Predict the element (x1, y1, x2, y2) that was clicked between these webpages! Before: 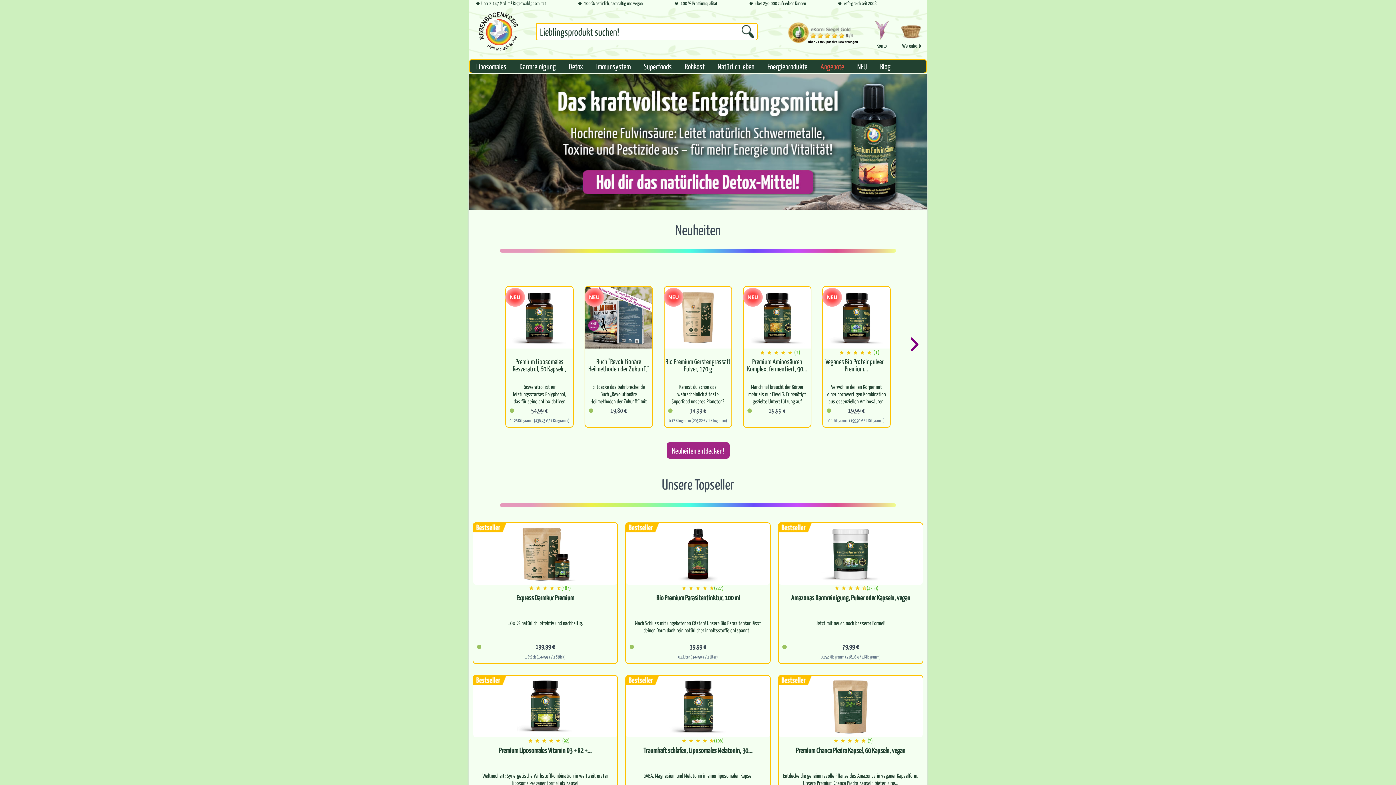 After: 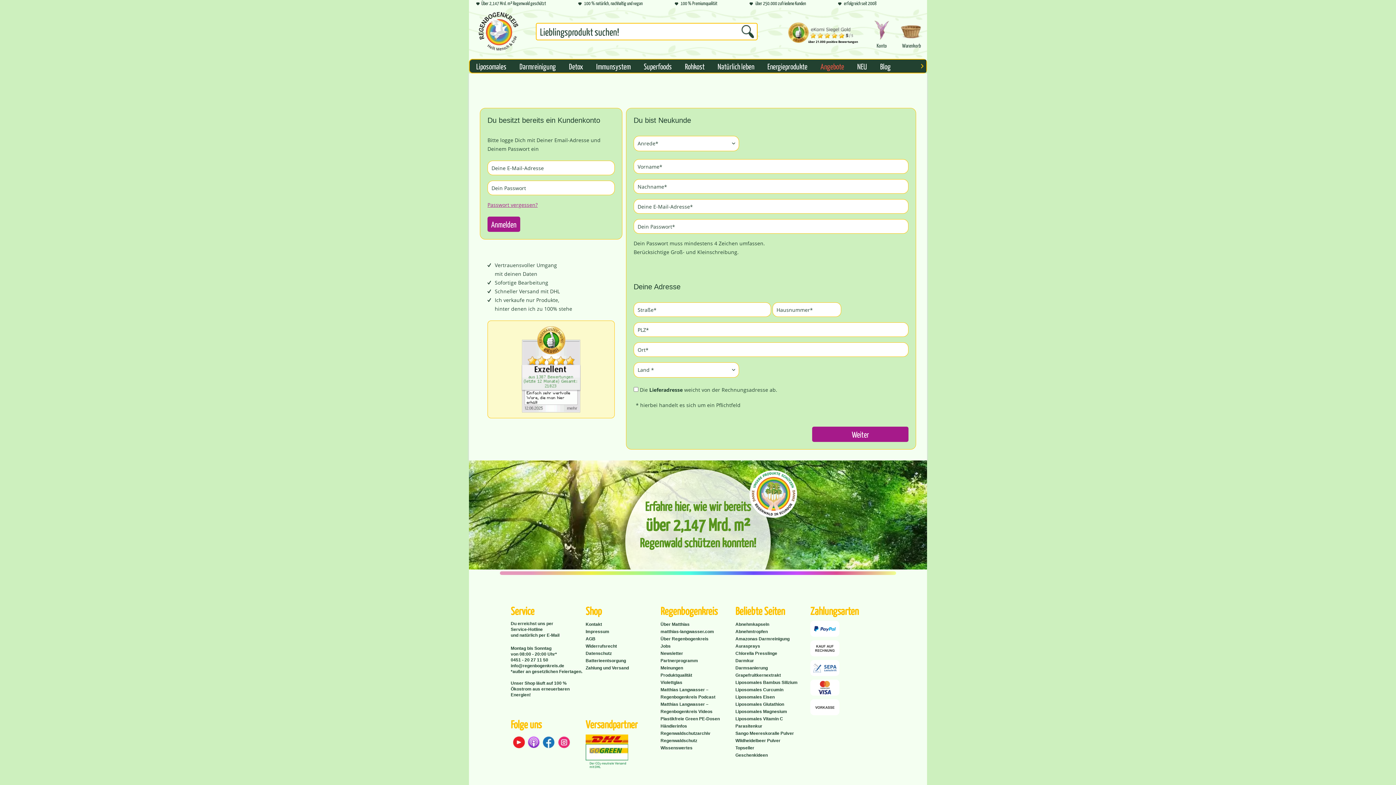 Action: bbox: (861, 19, 893, 47) label: Konto